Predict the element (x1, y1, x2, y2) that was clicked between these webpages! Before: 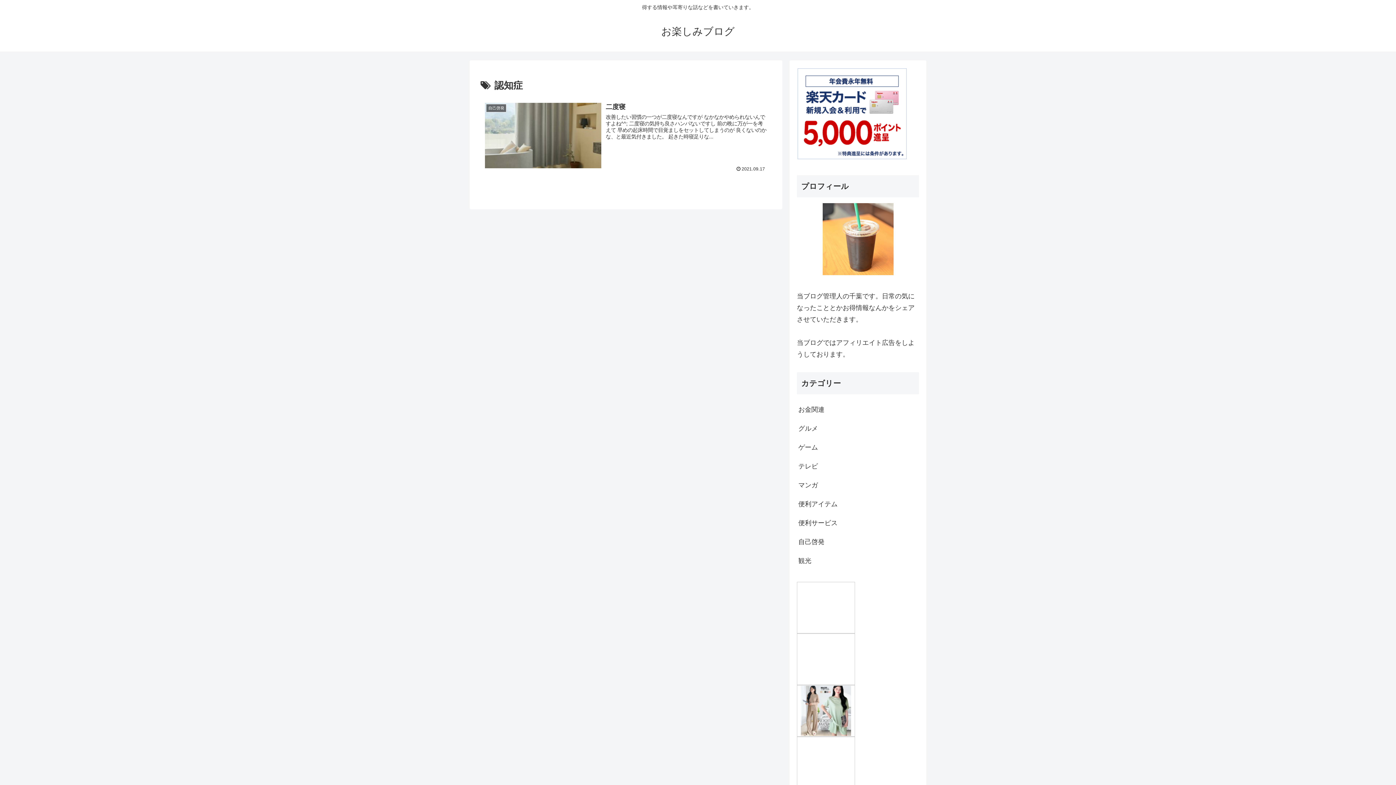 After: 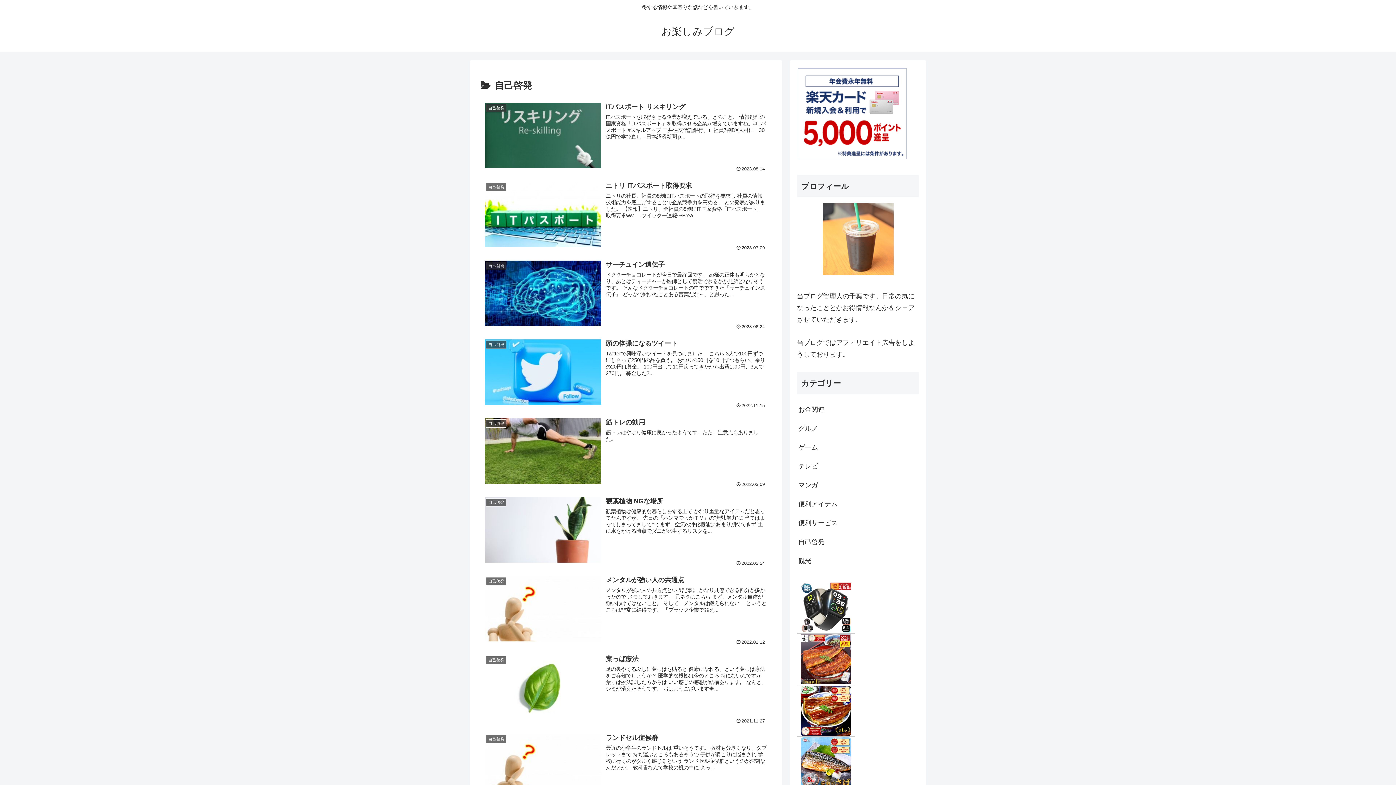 Action: label: 自己啓発 bbox: (797, 532, 919, 551)